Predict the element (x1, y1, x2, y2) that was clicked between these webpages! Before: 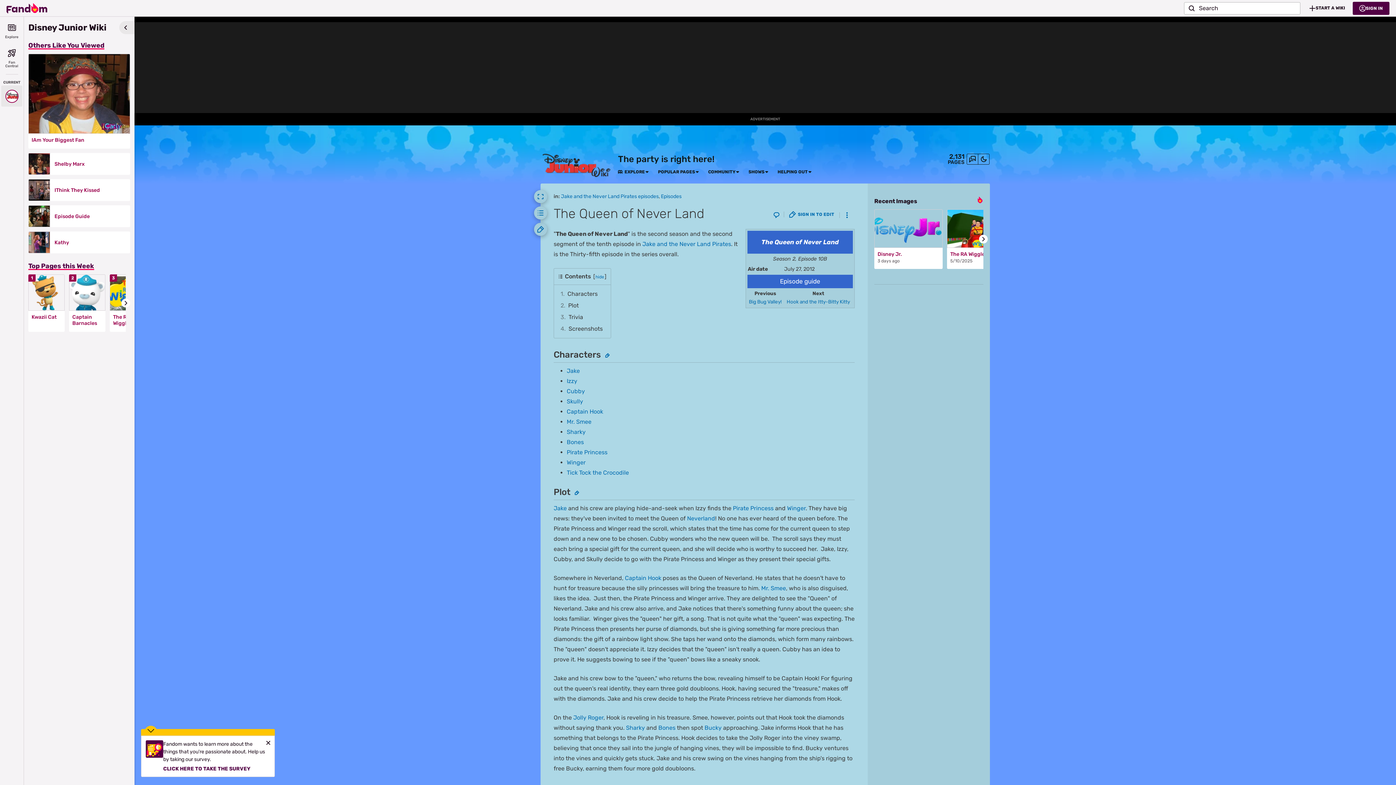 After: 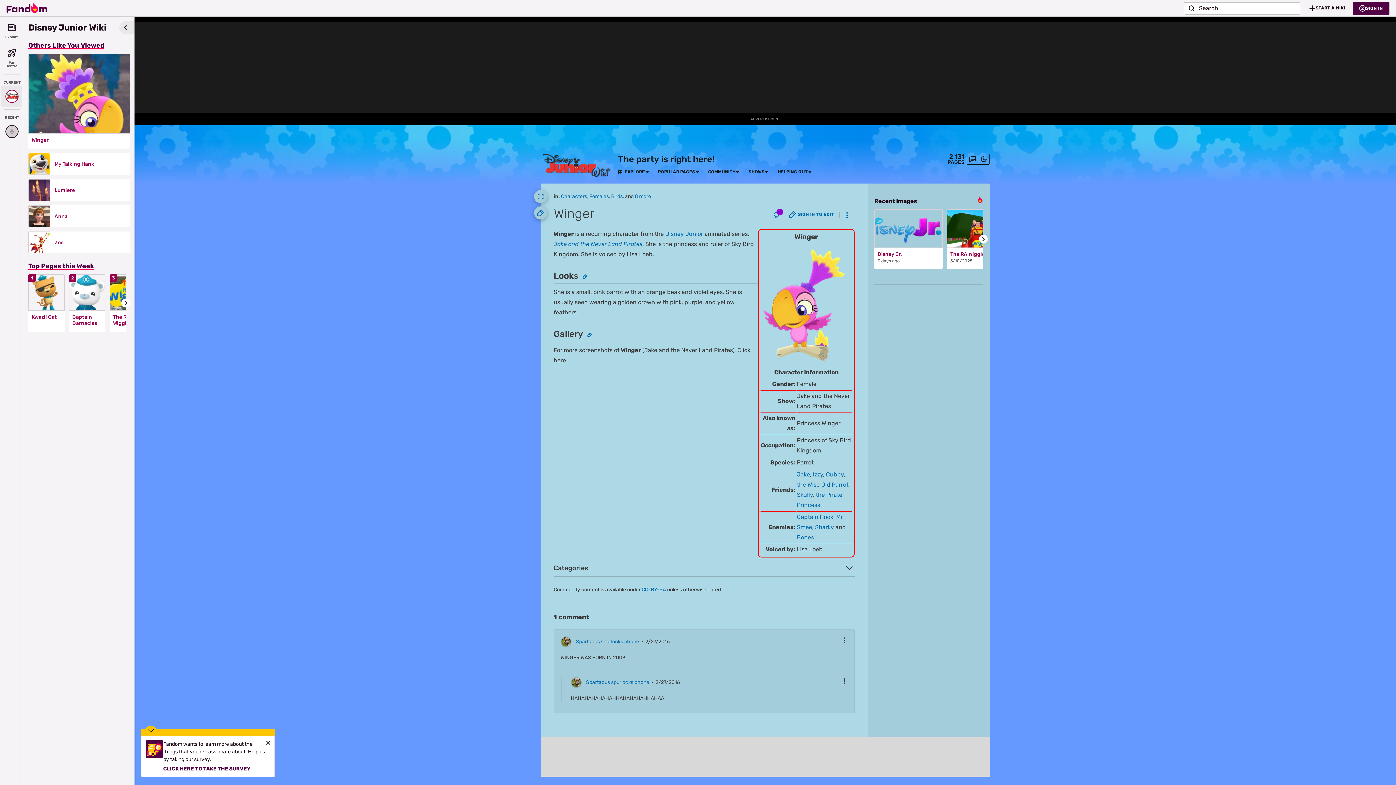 Action: bbox: (566, 459, 585, 466) label: Winger